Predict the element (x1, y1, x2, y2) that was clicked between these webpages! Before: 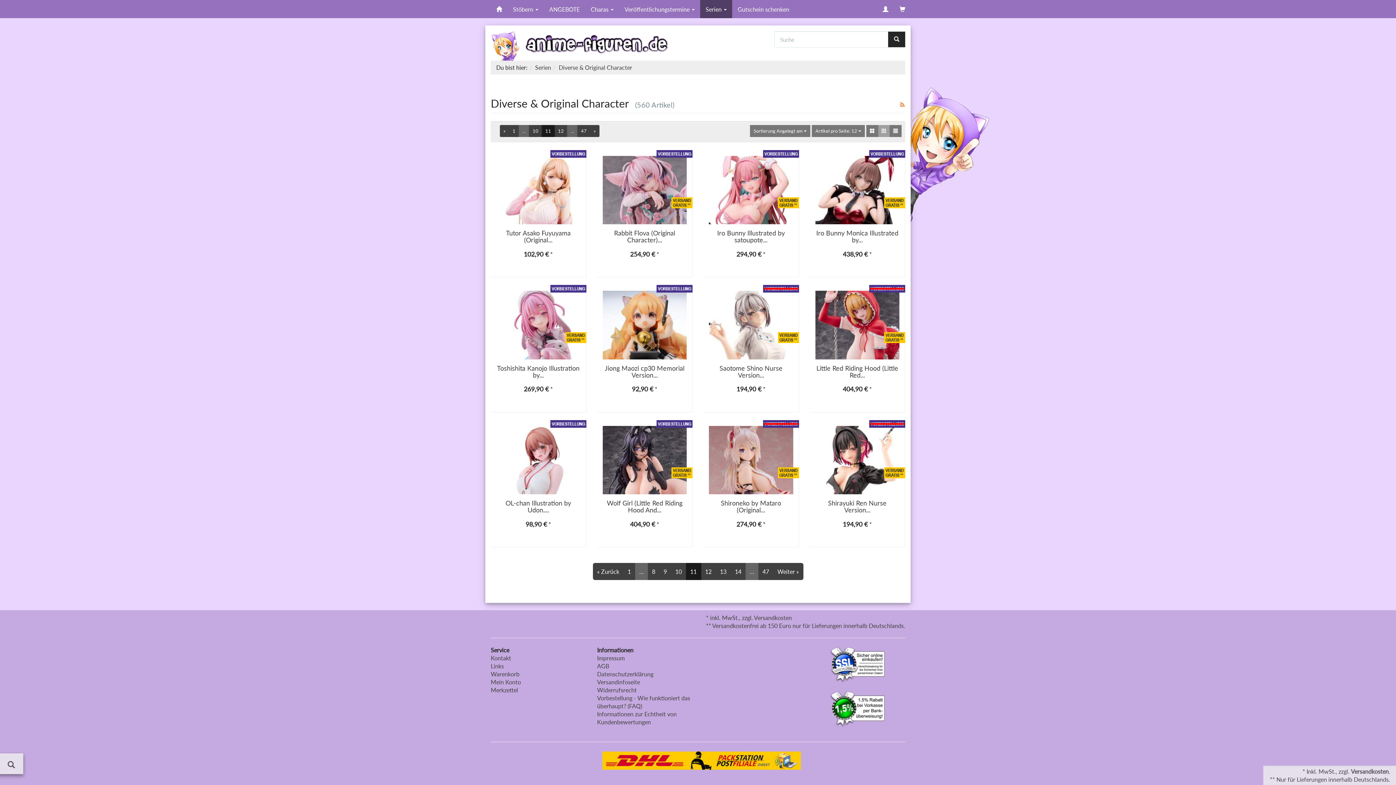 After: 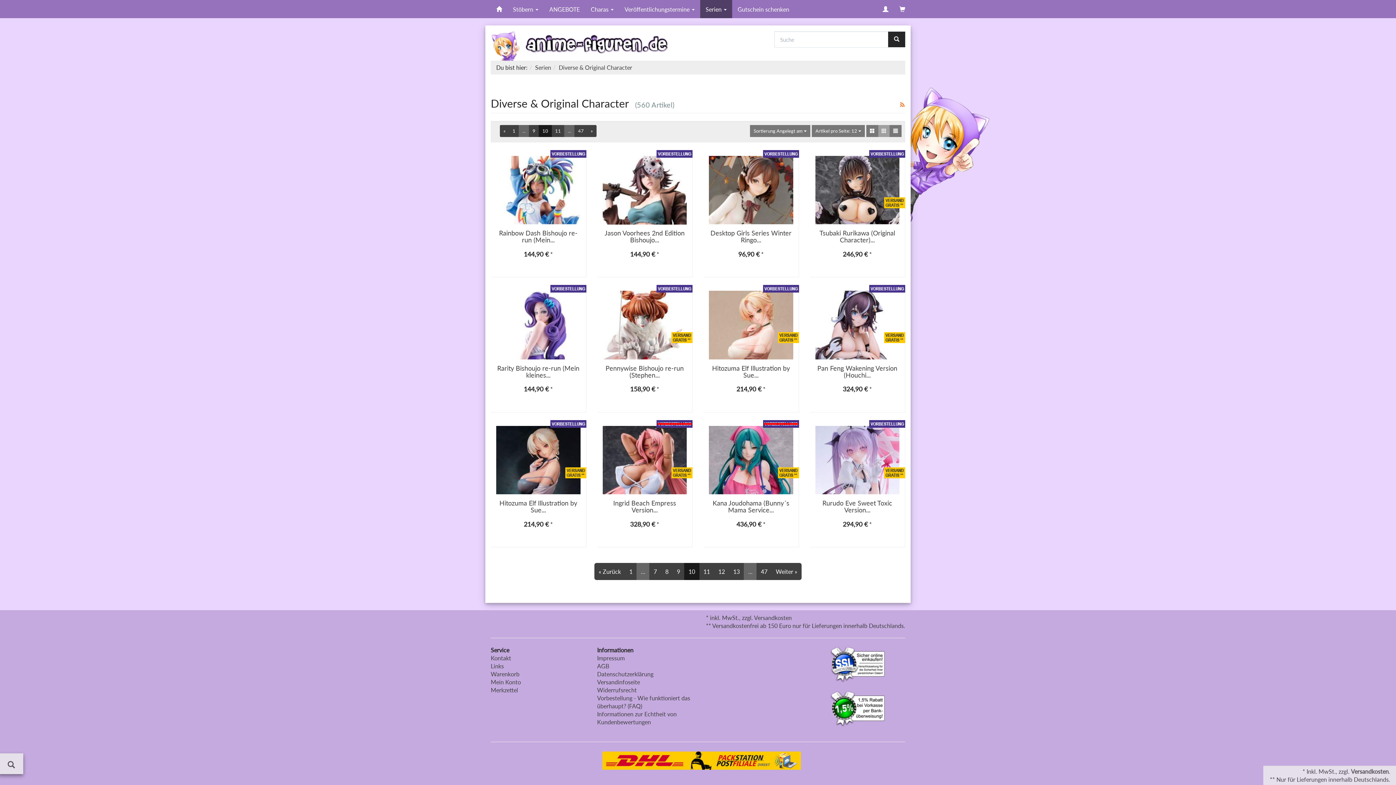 Action: label: « Zurück bbox: (592, 563, 623, 580)